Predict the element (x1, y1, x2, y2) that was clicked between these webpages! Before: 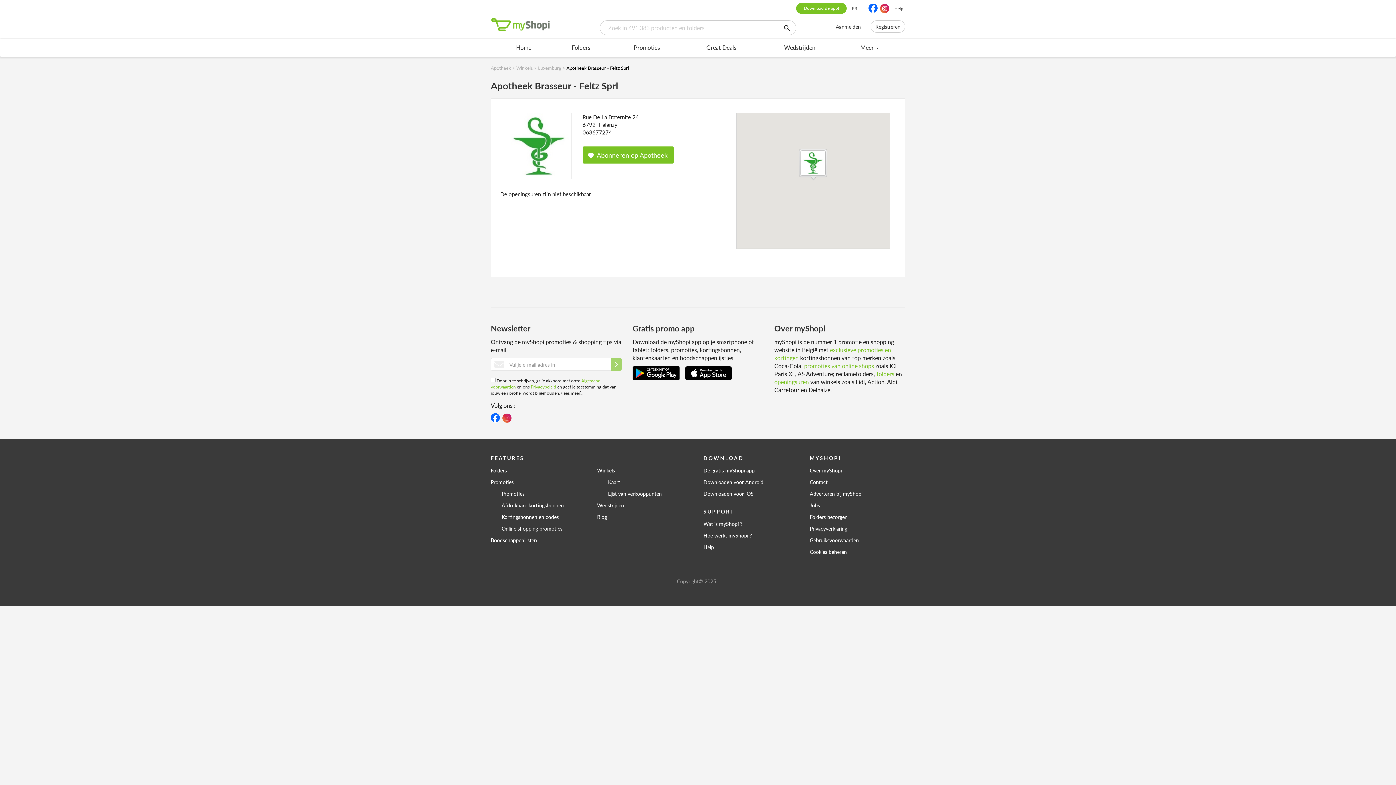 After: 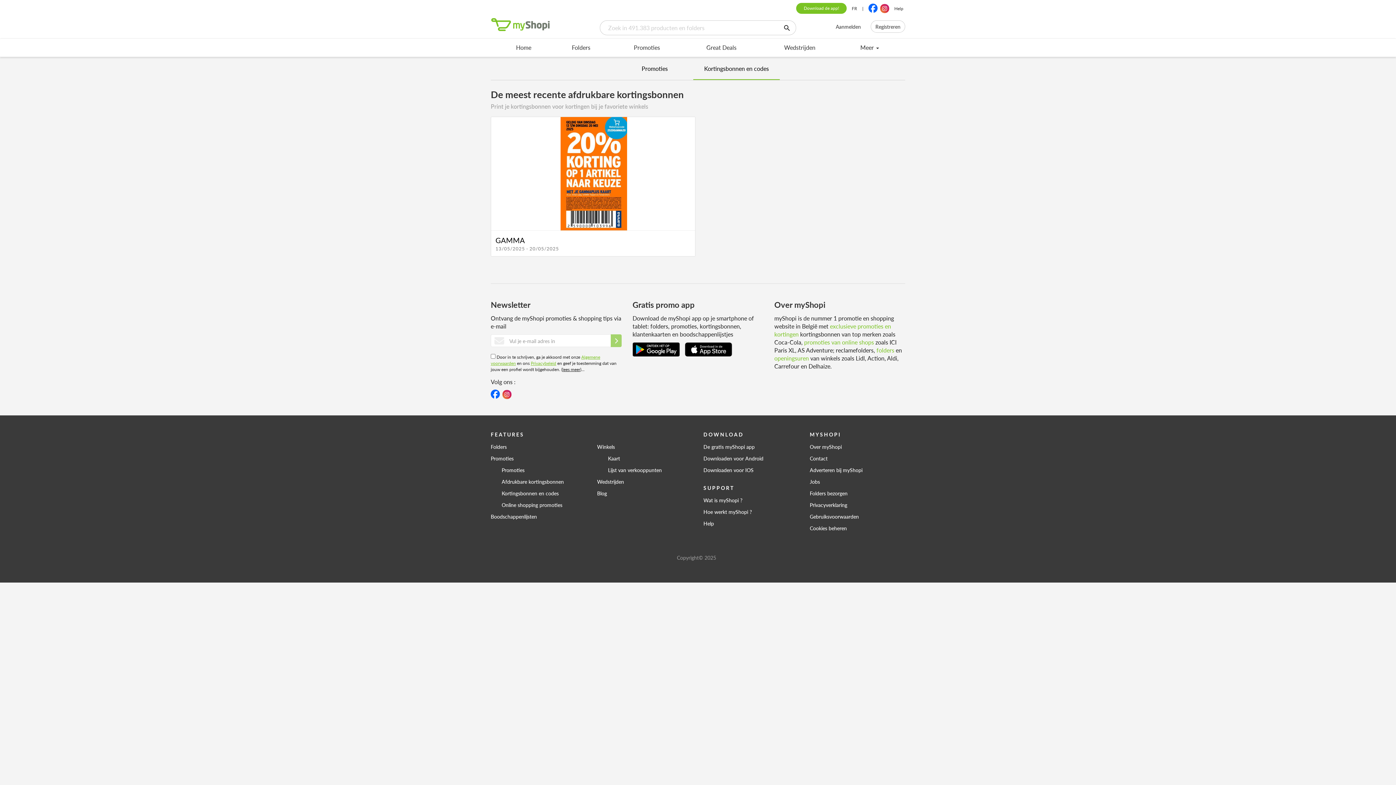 Action: label: Afdrukbare kortingsbonnen bbox: (501, 499, 586, 511)